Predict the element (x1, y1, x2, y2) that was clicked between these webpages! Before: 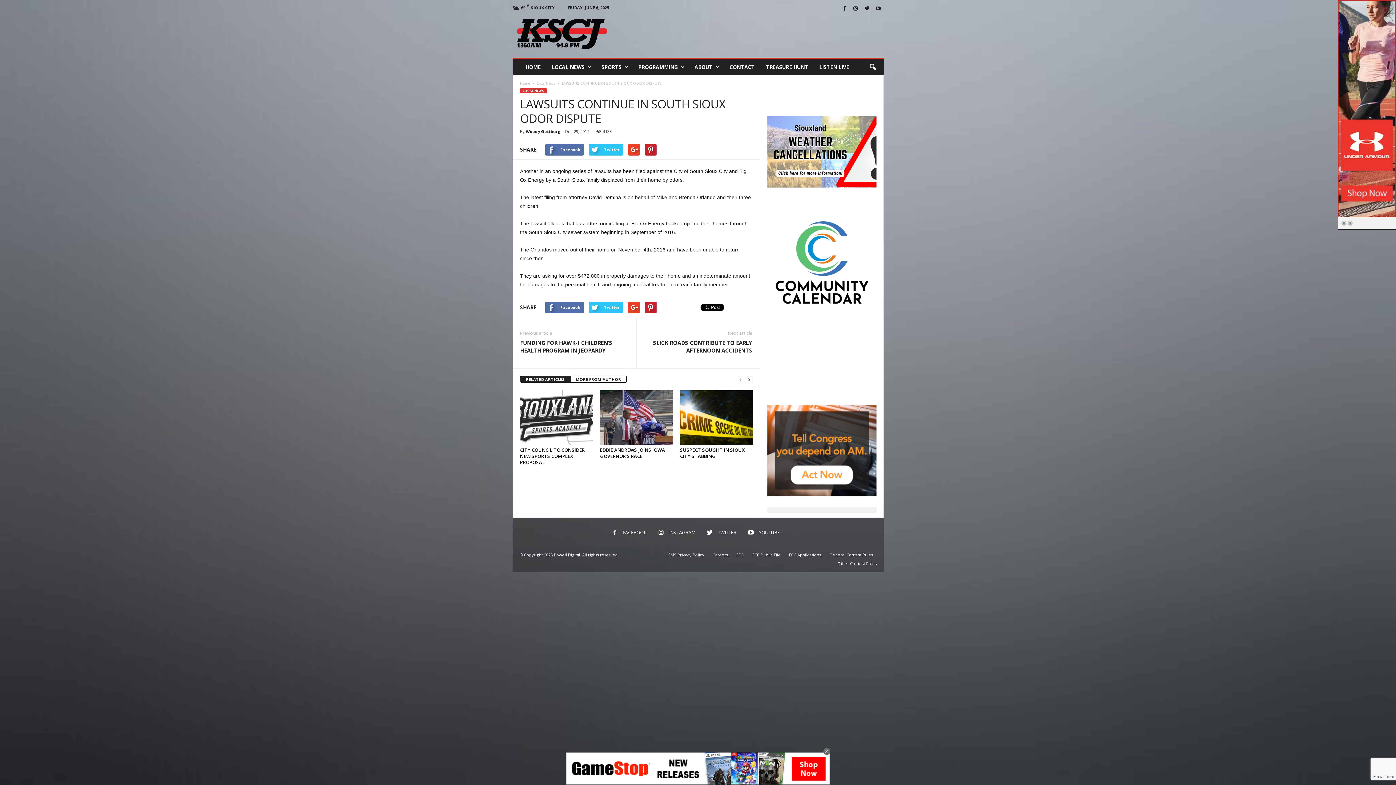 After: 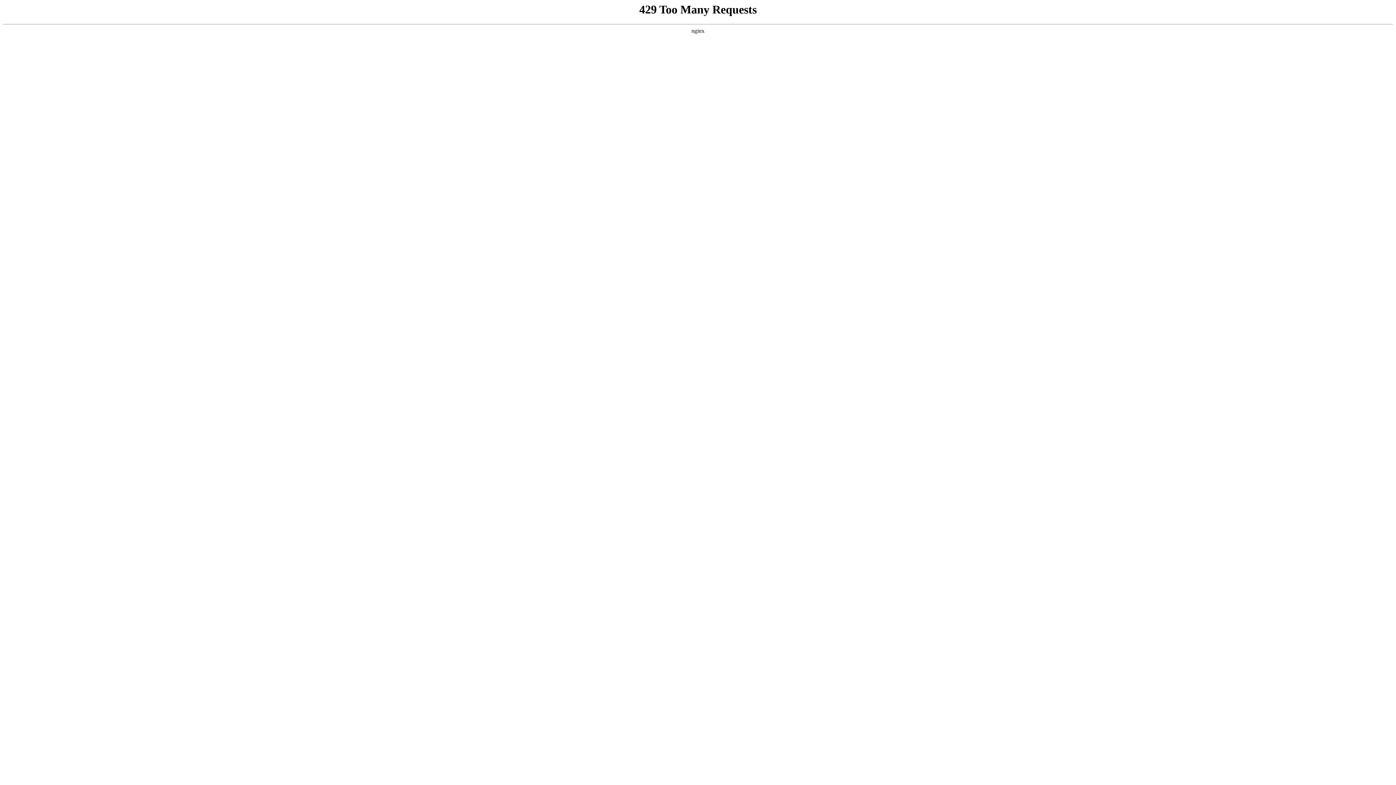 Action: bbox: (834, 560, 876, 566) label: Other Contest Rules